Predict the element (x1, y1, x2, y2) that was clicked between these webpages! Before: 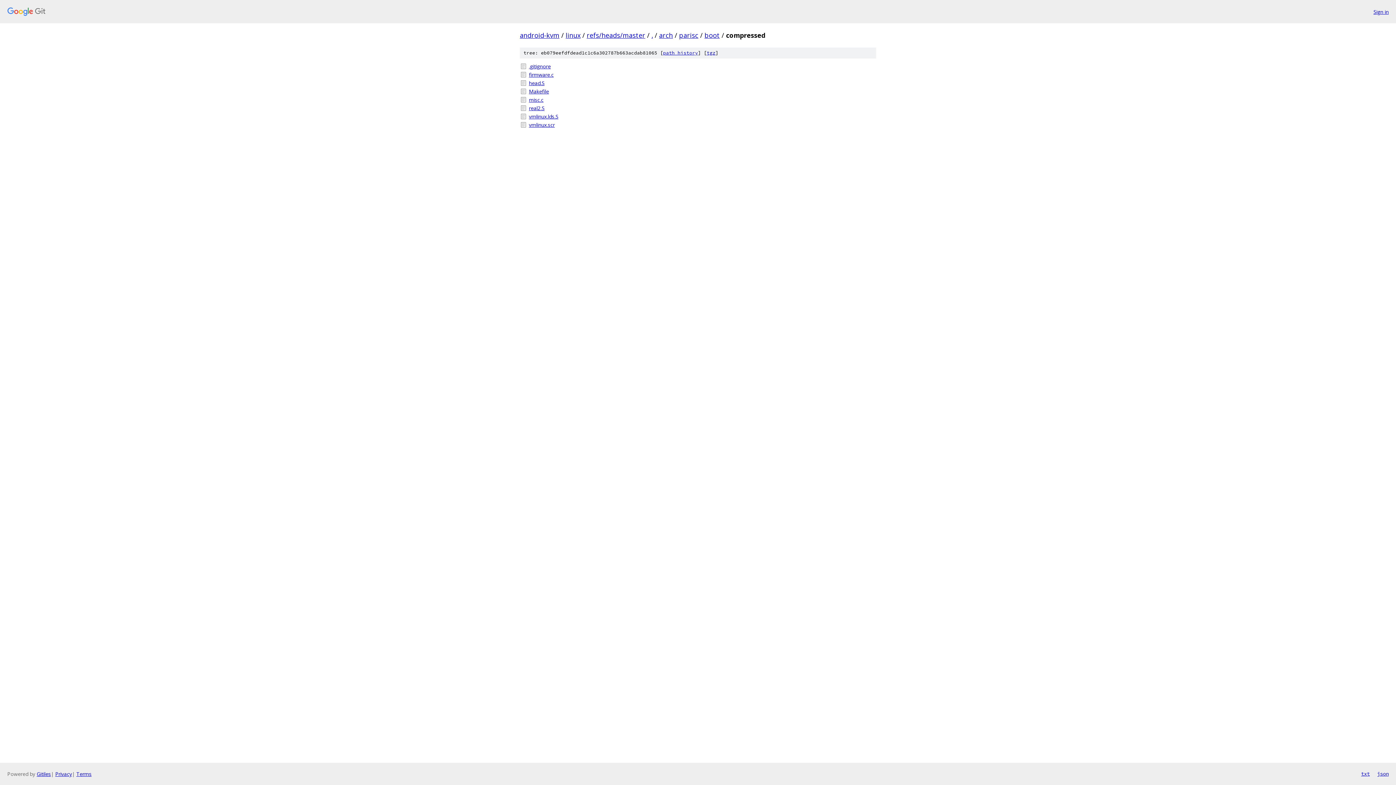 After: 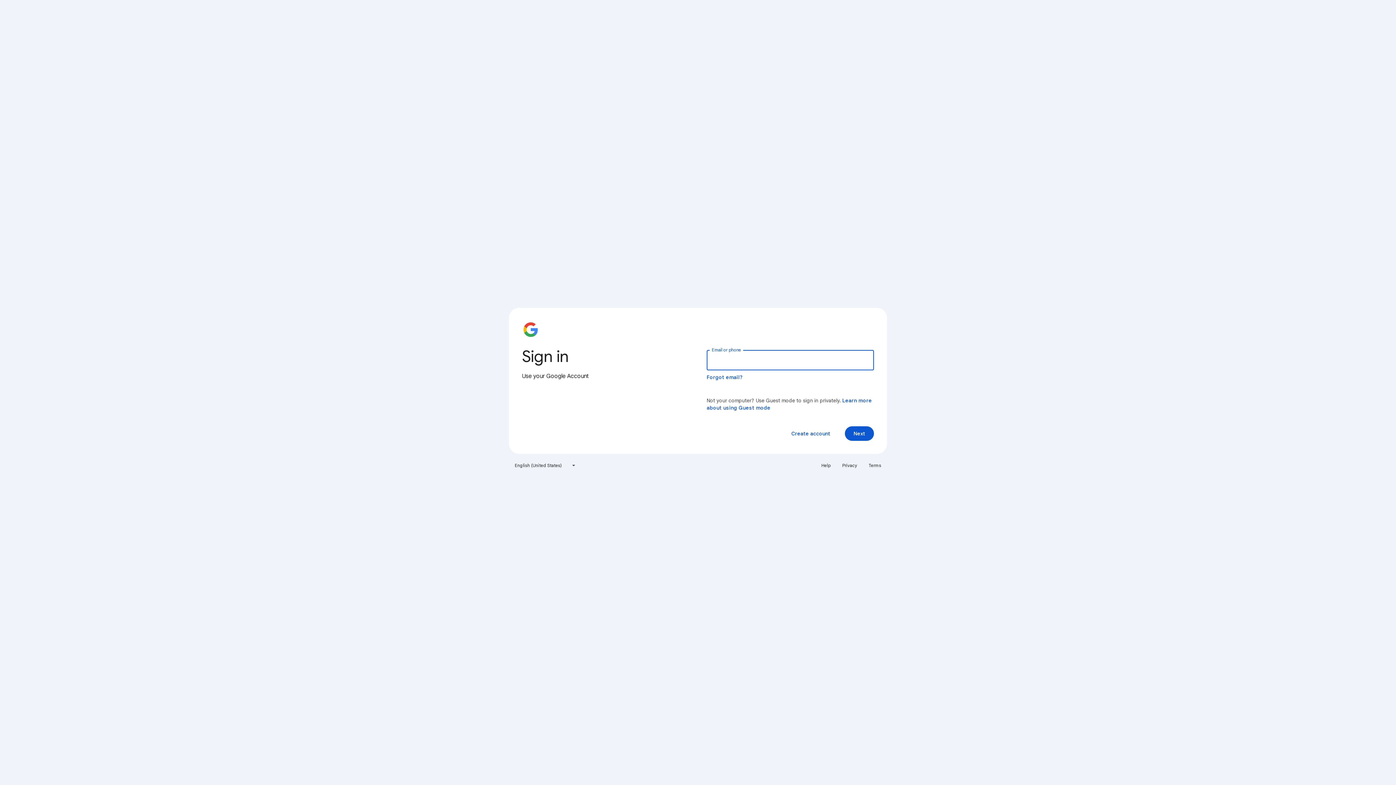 Action: bbox: (1373, 7, 1389, 15) label: Sign in